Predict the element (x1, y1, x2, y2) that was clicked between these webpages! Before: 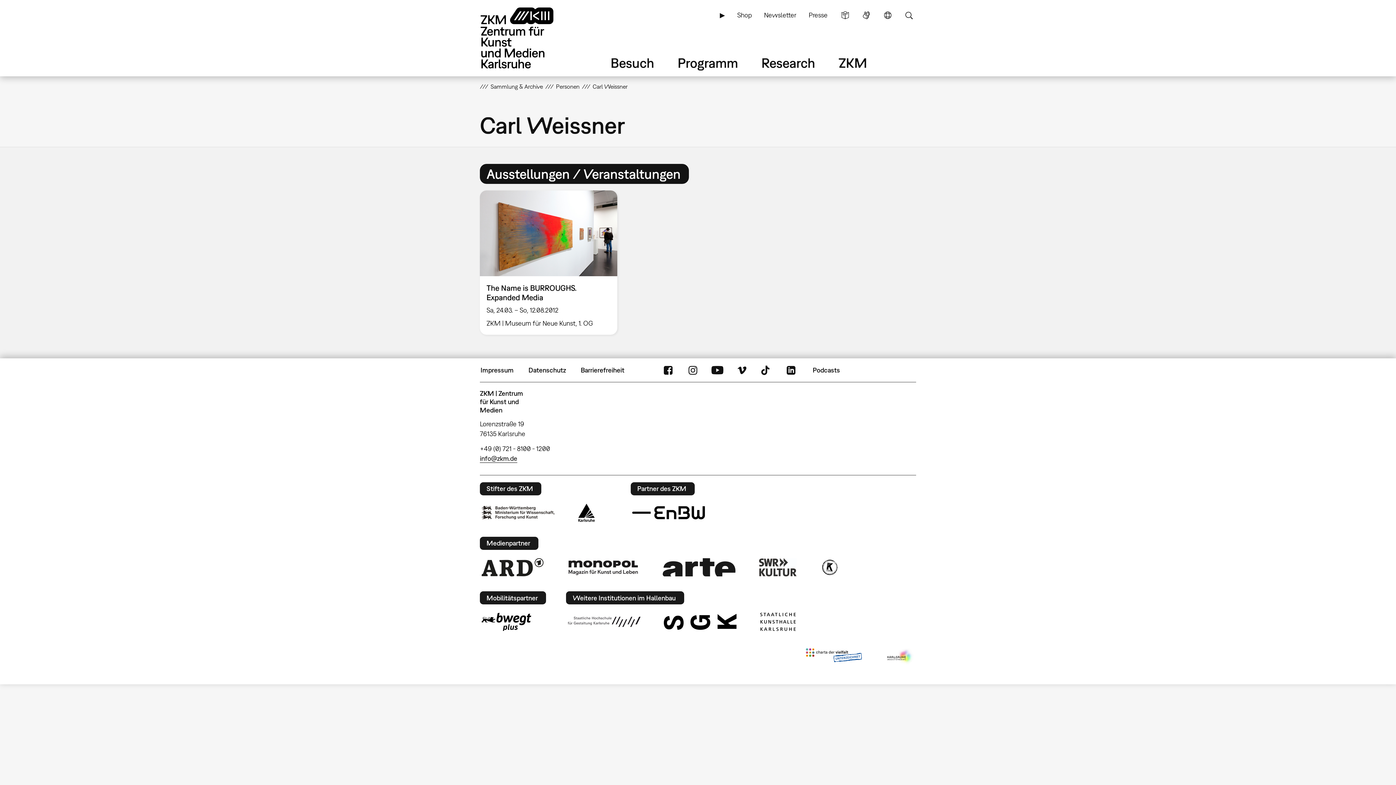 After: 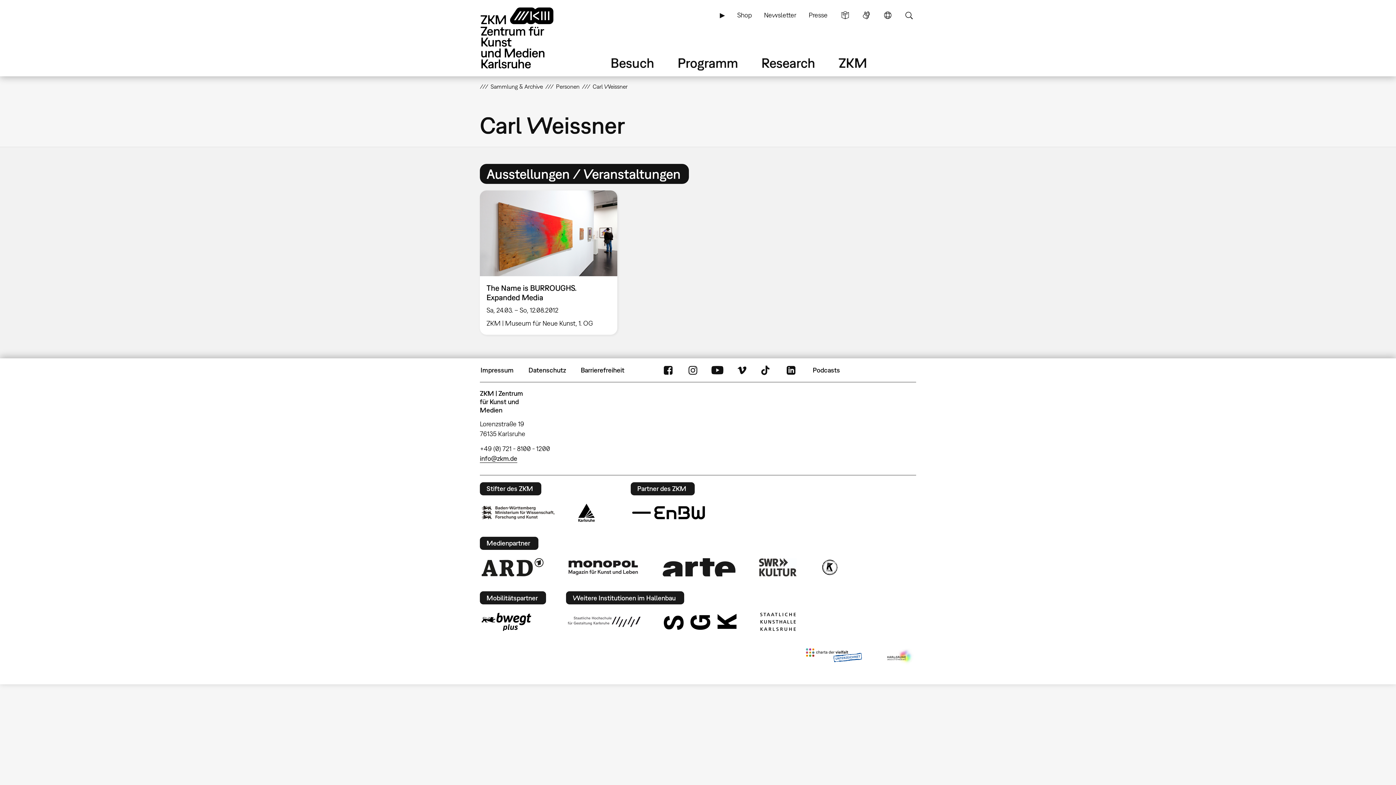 Action: bbox: (759, 558, 796, 576)